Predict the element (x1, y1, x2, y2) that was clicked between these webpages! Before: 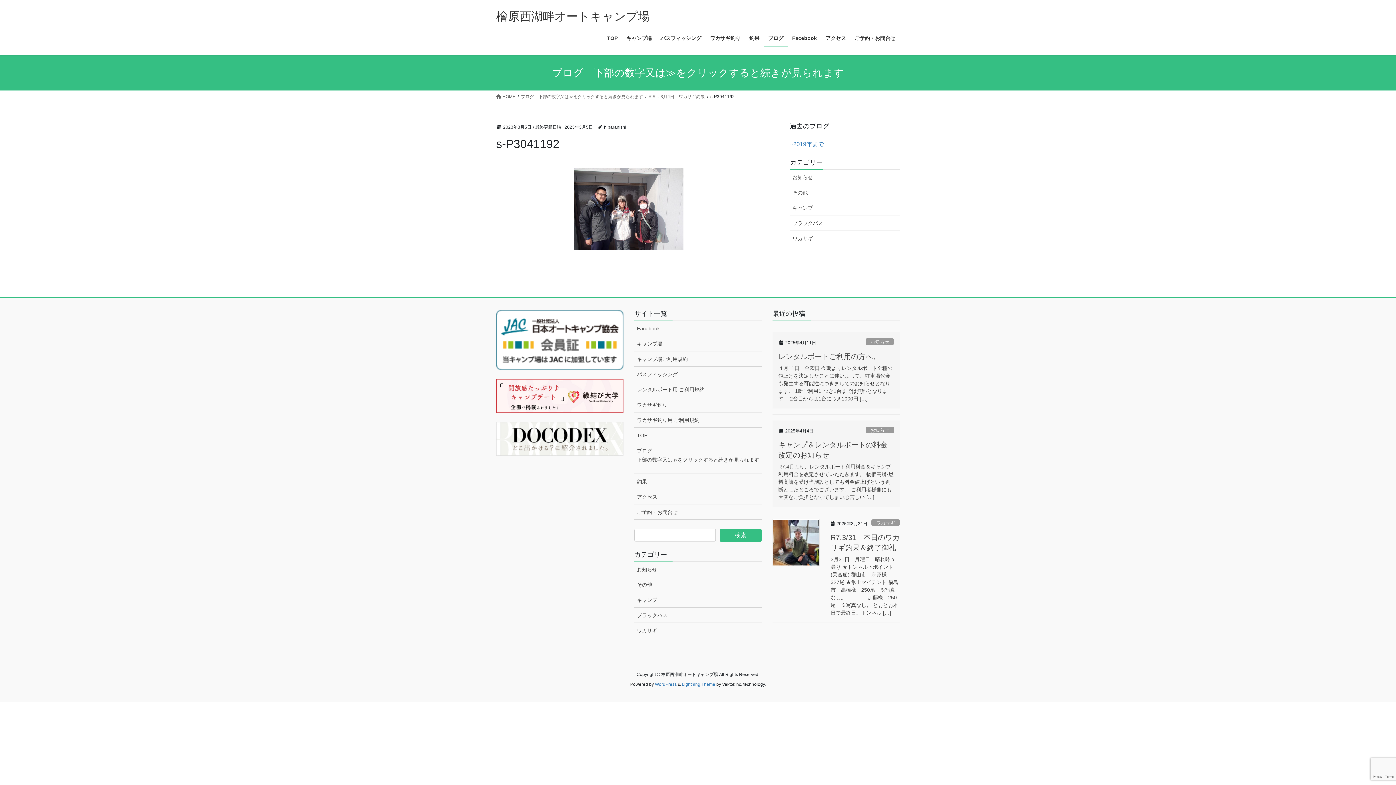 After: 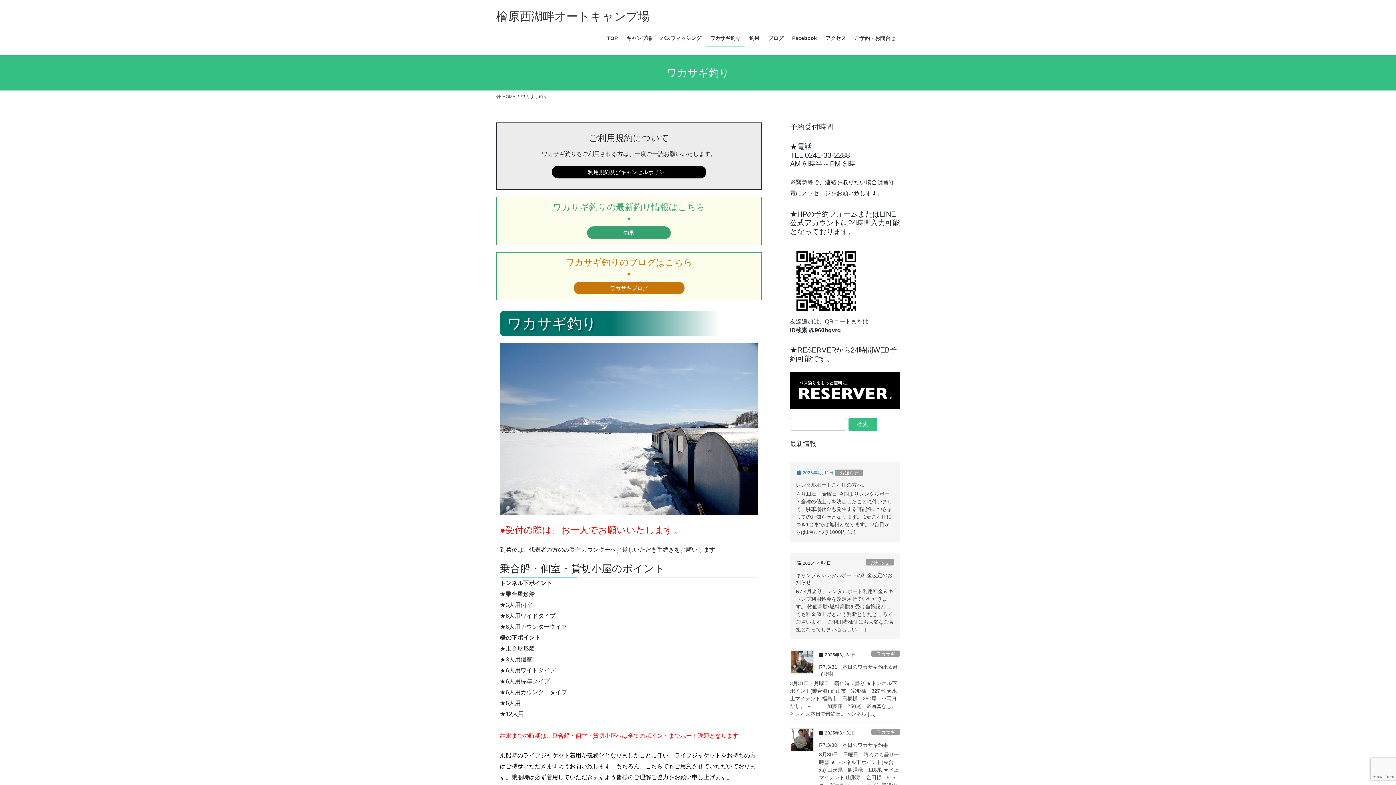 Action: label: ワカサギ釣り bbox: (634, 397, 761, 412)